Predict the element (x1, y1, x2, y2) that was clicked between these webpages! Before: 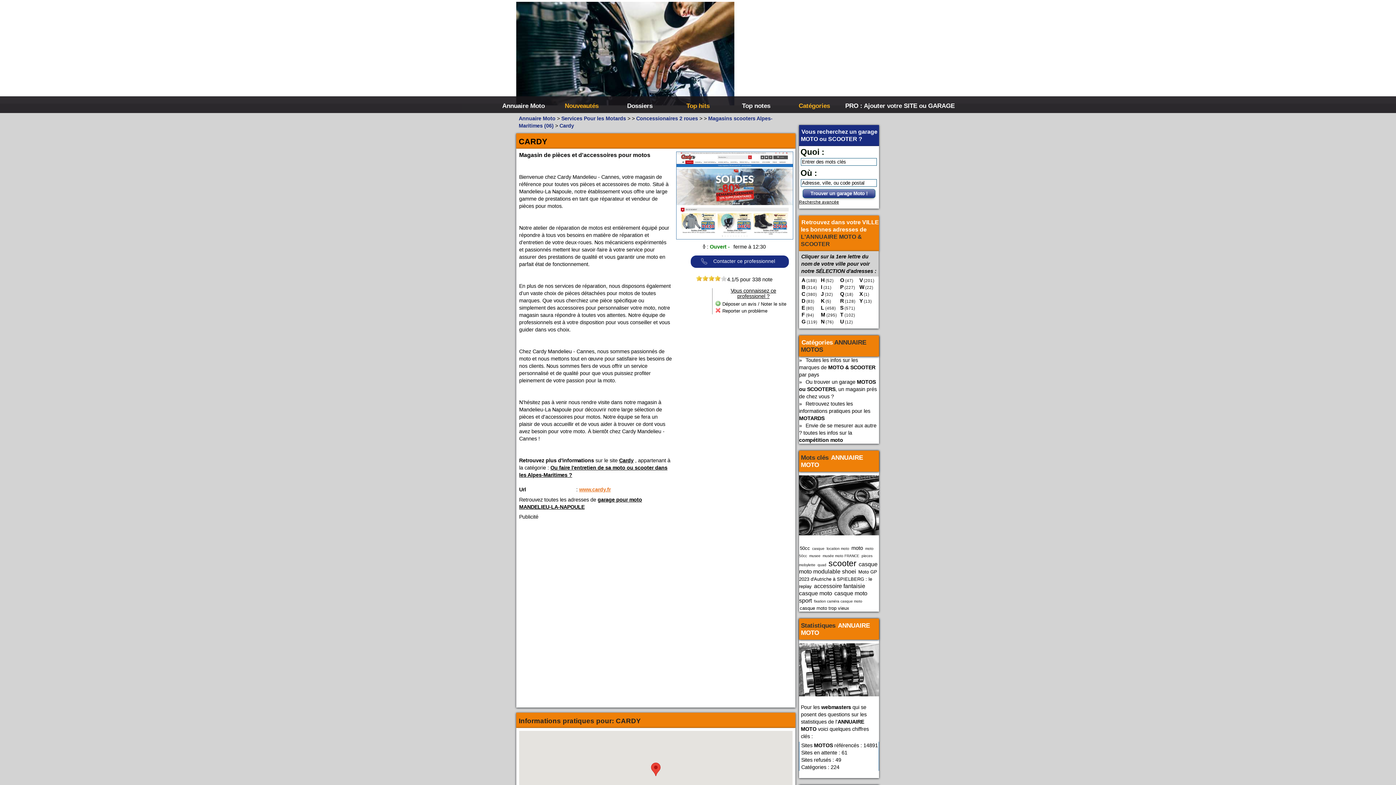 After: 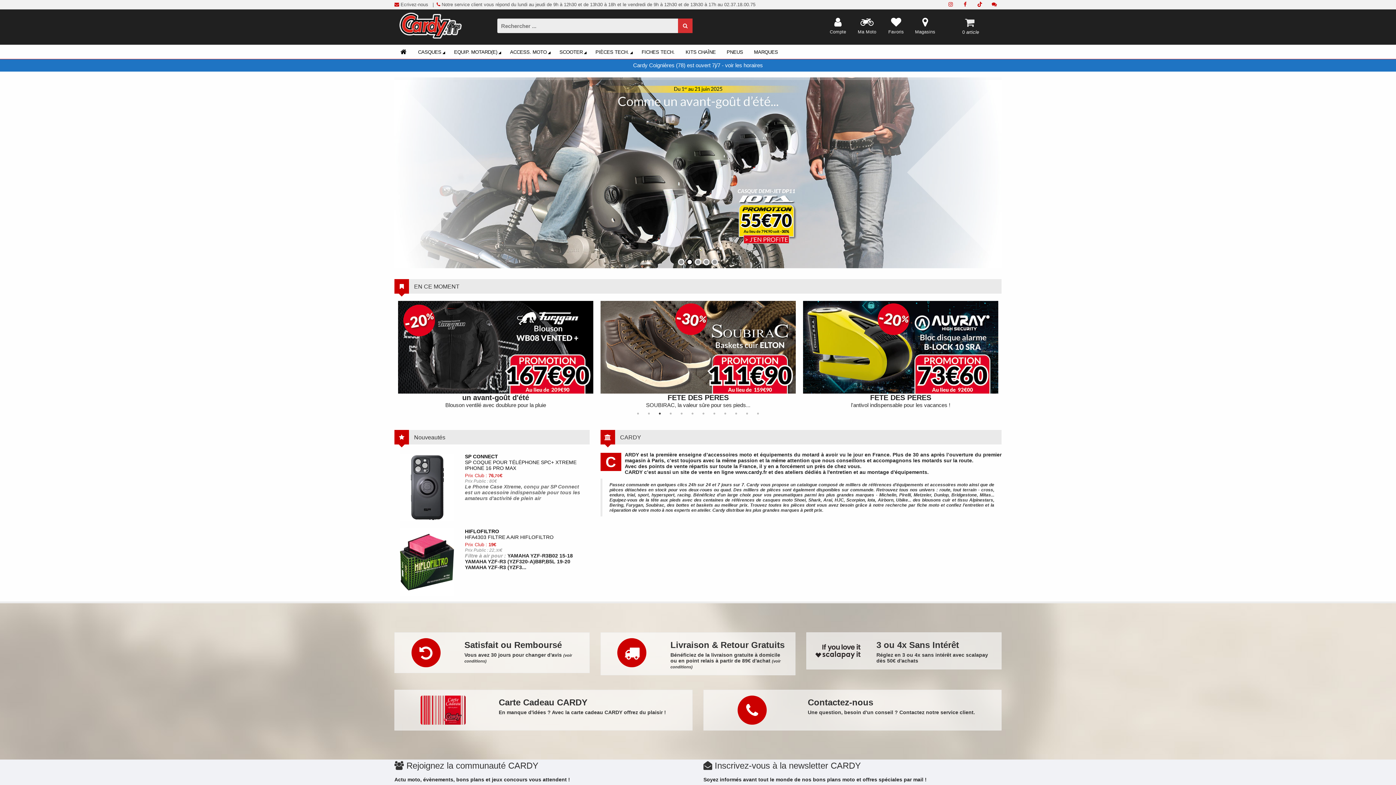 Action: label: Cardy bbox: (619, 457, 633, 463)